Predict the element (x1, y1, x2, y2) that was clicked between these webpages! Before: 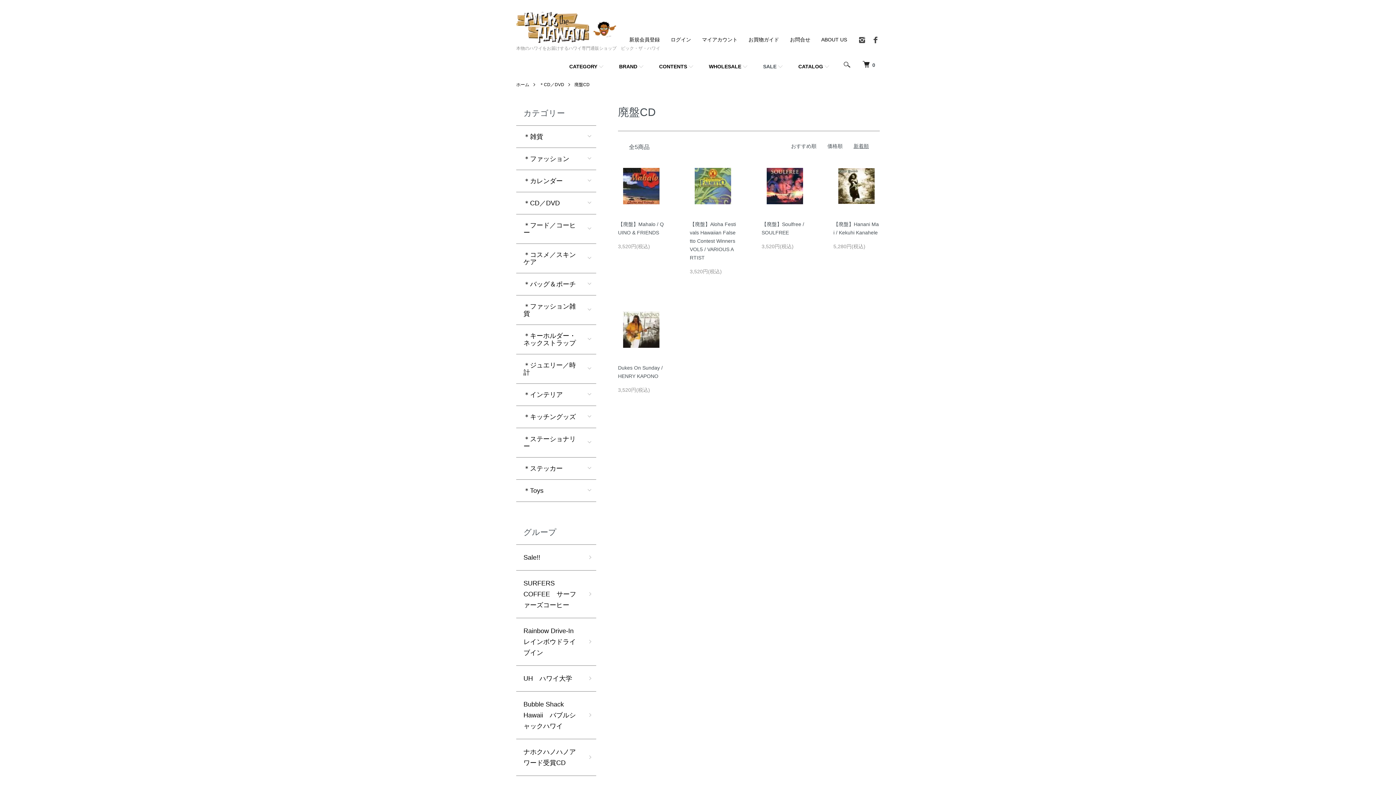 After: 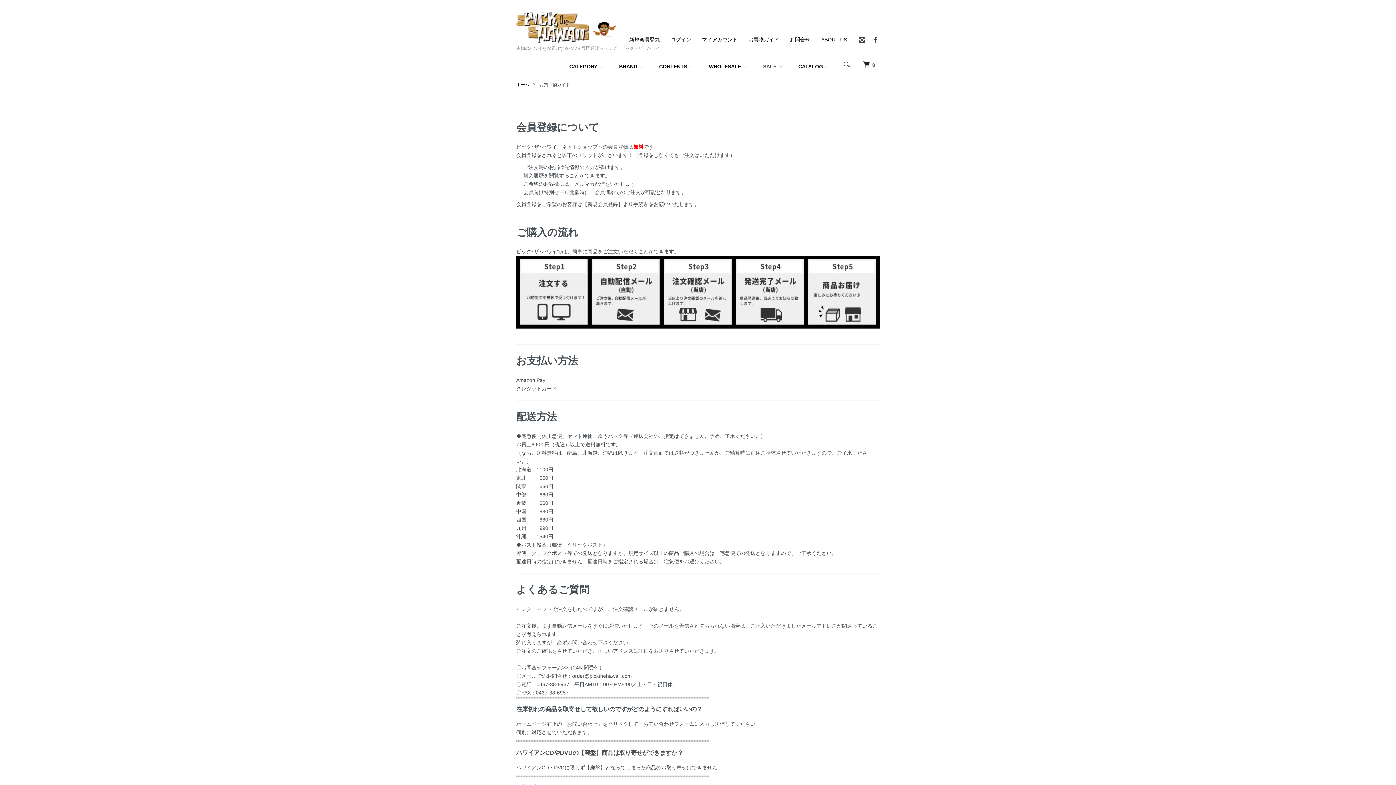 Action: label: お買物ガイド bbox: (748, 36, 779, 42)